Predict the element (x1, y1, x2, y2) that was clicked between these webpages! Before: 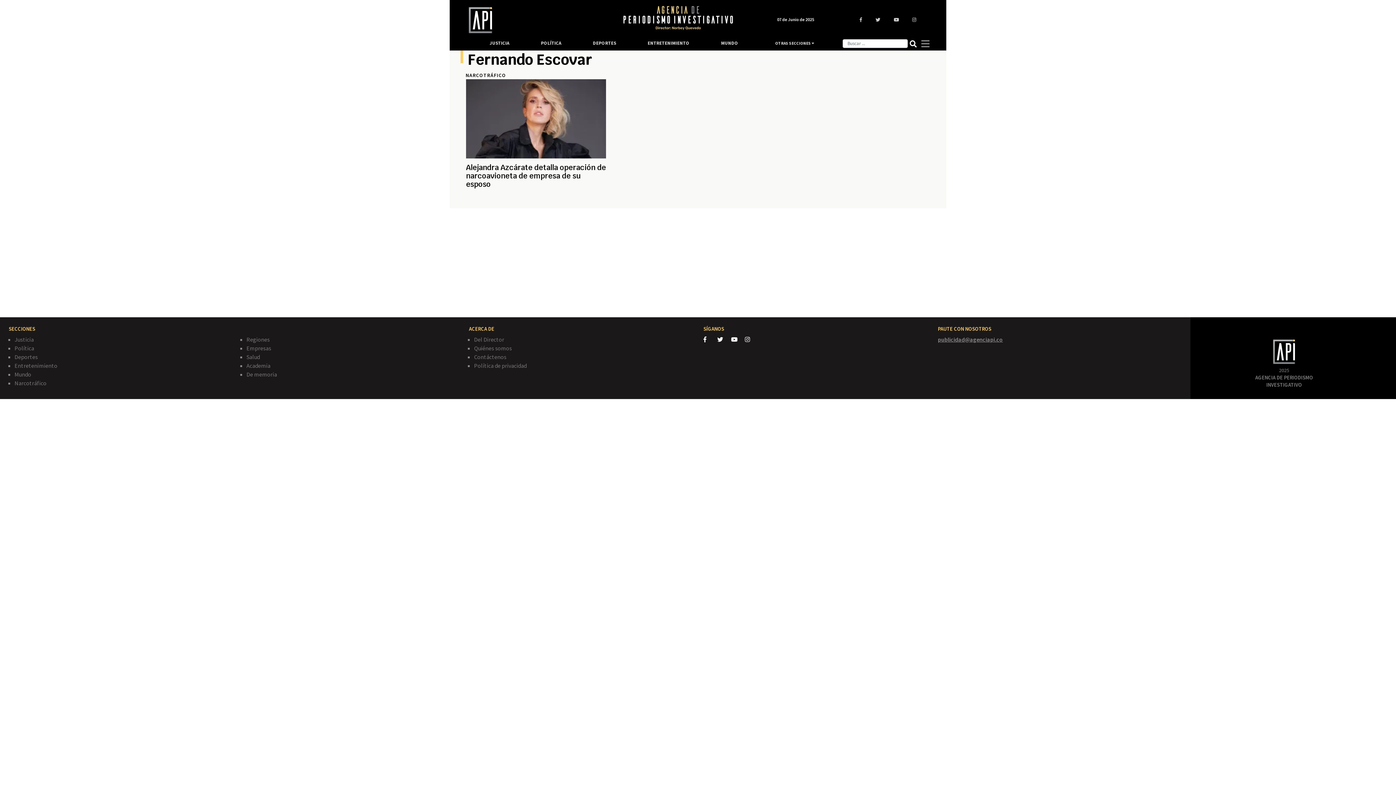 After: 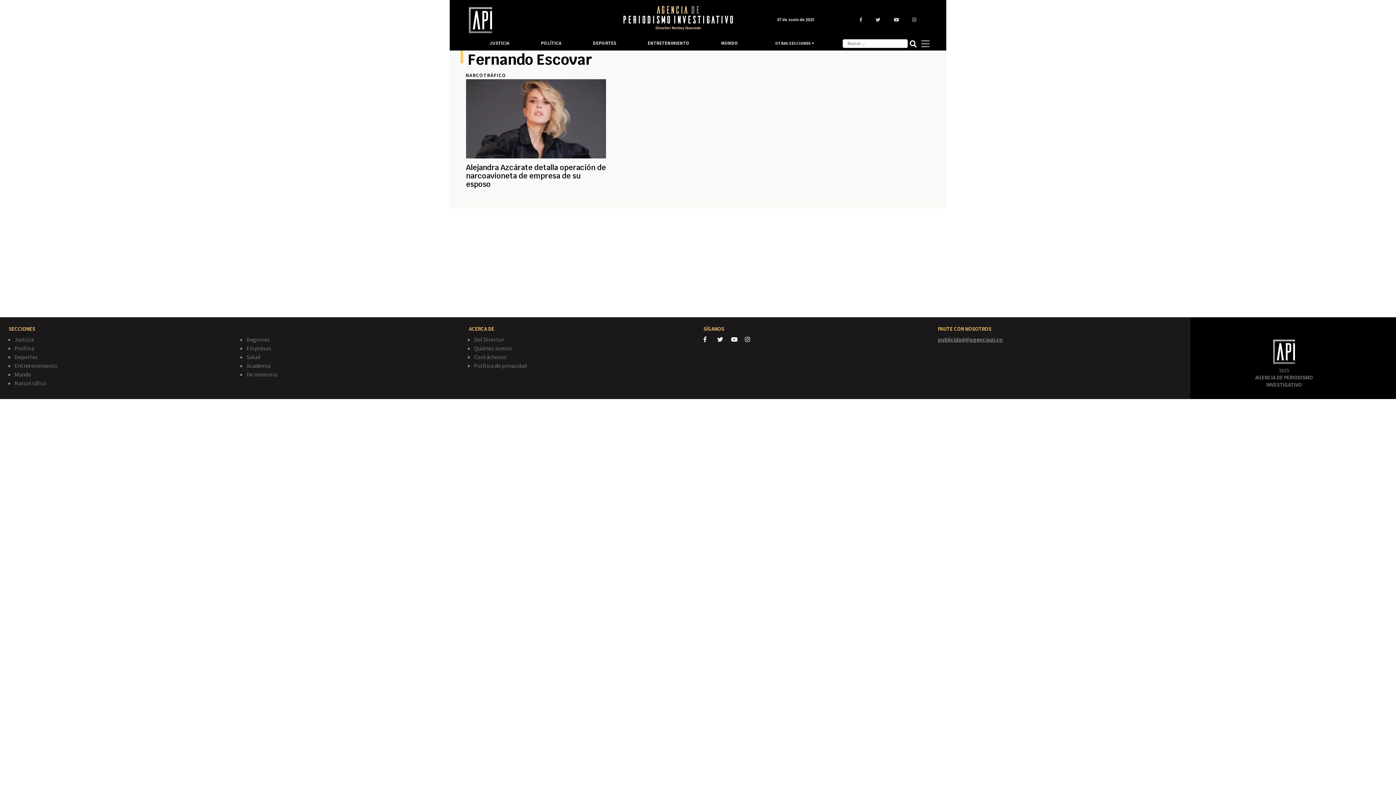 Action: bbox: (731, 336, 745, 343) label:  